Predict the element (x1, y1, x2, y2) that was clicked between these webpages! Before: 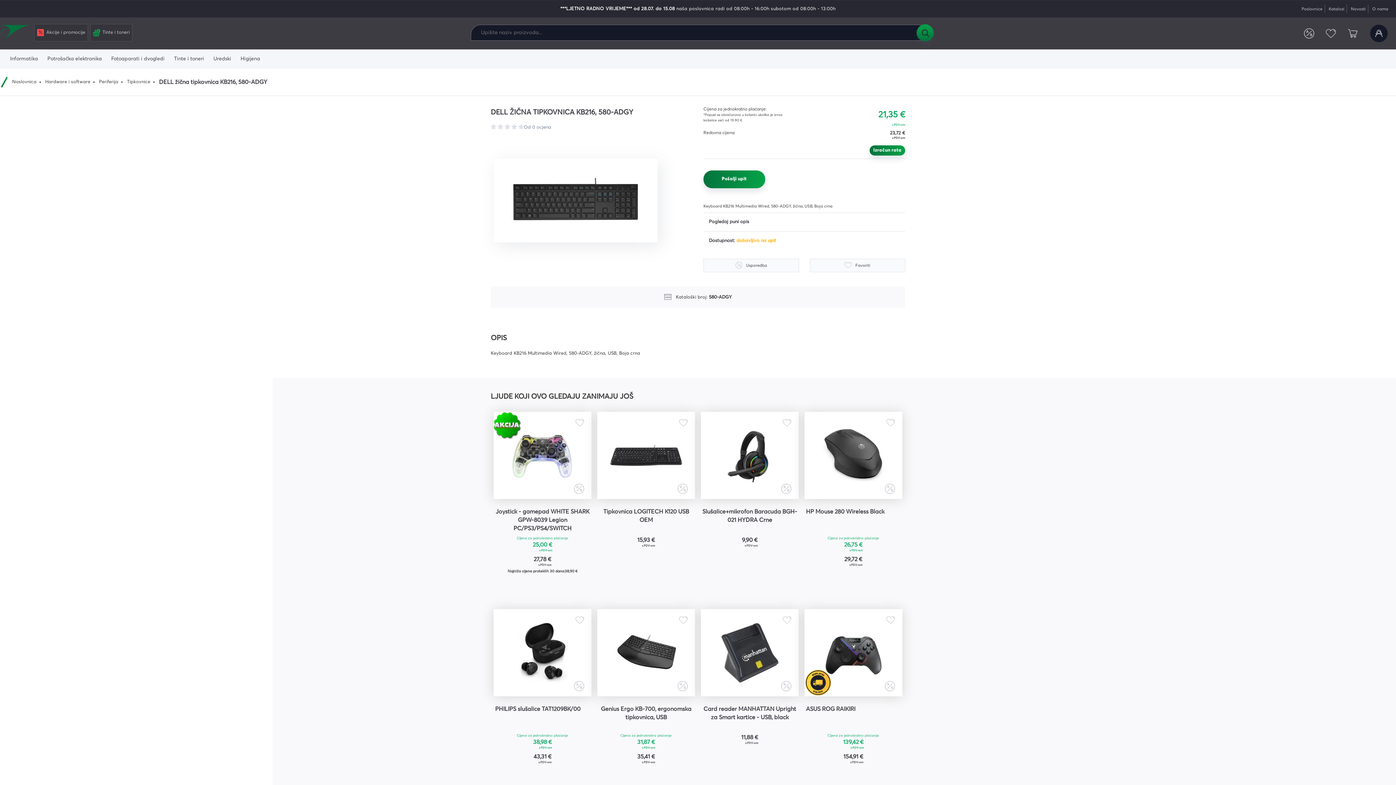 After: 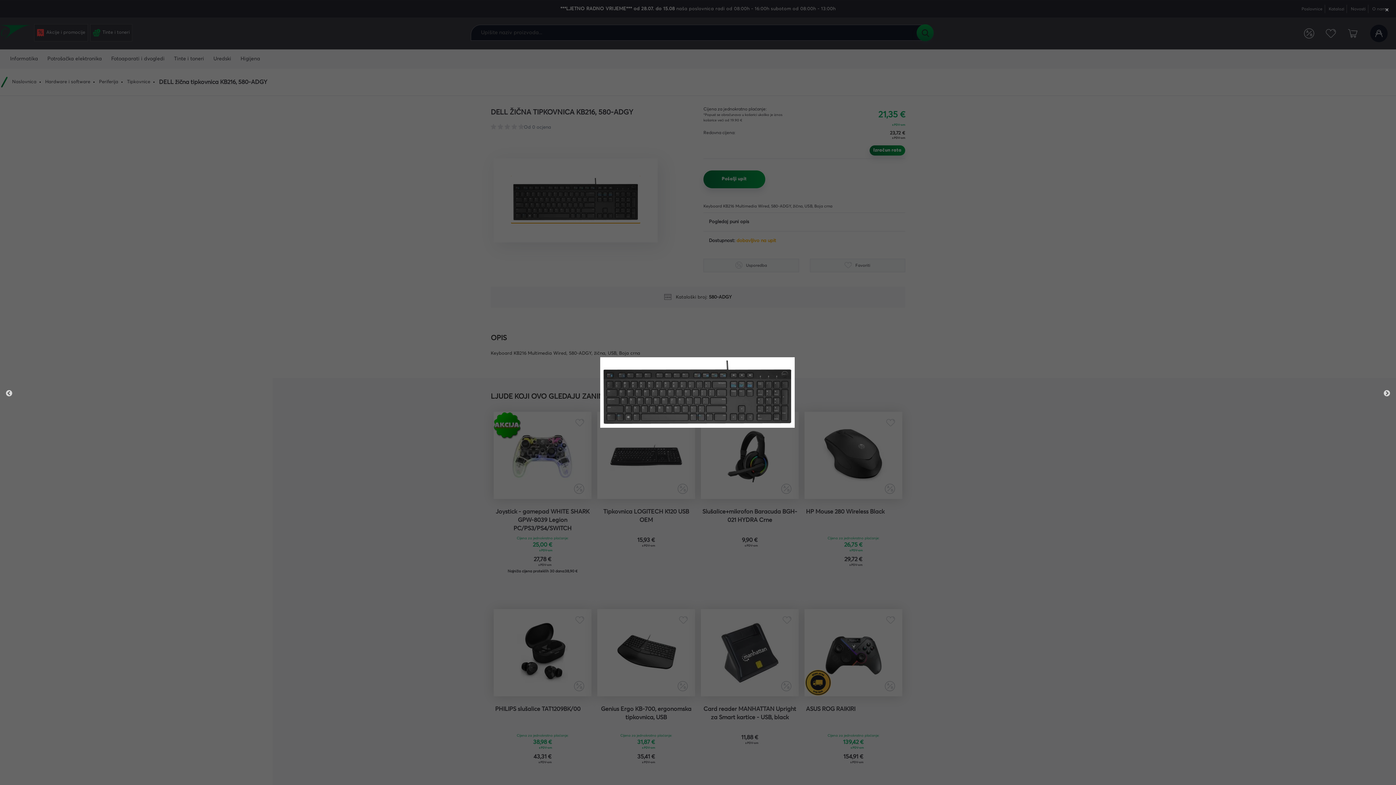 Action: bbox: (511, 175, 640, 222)